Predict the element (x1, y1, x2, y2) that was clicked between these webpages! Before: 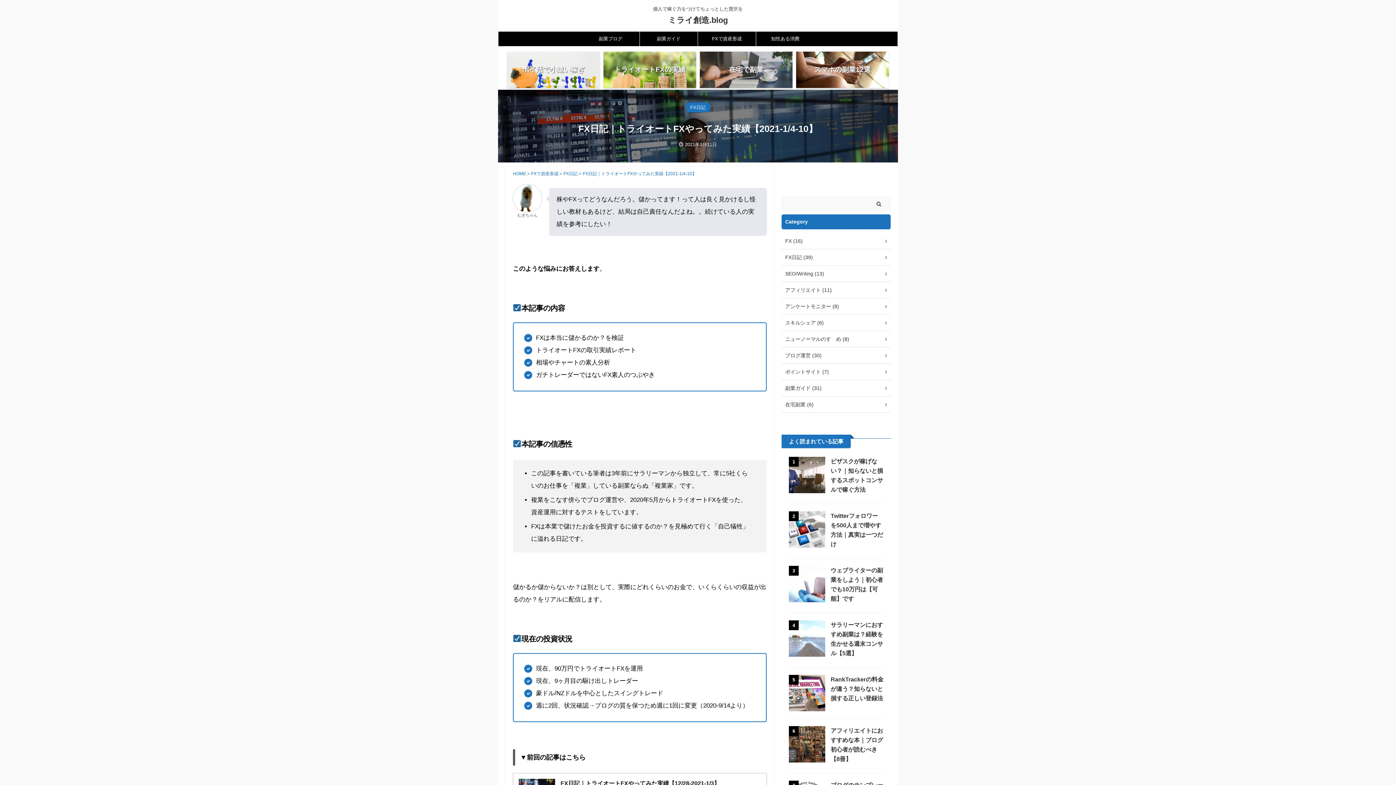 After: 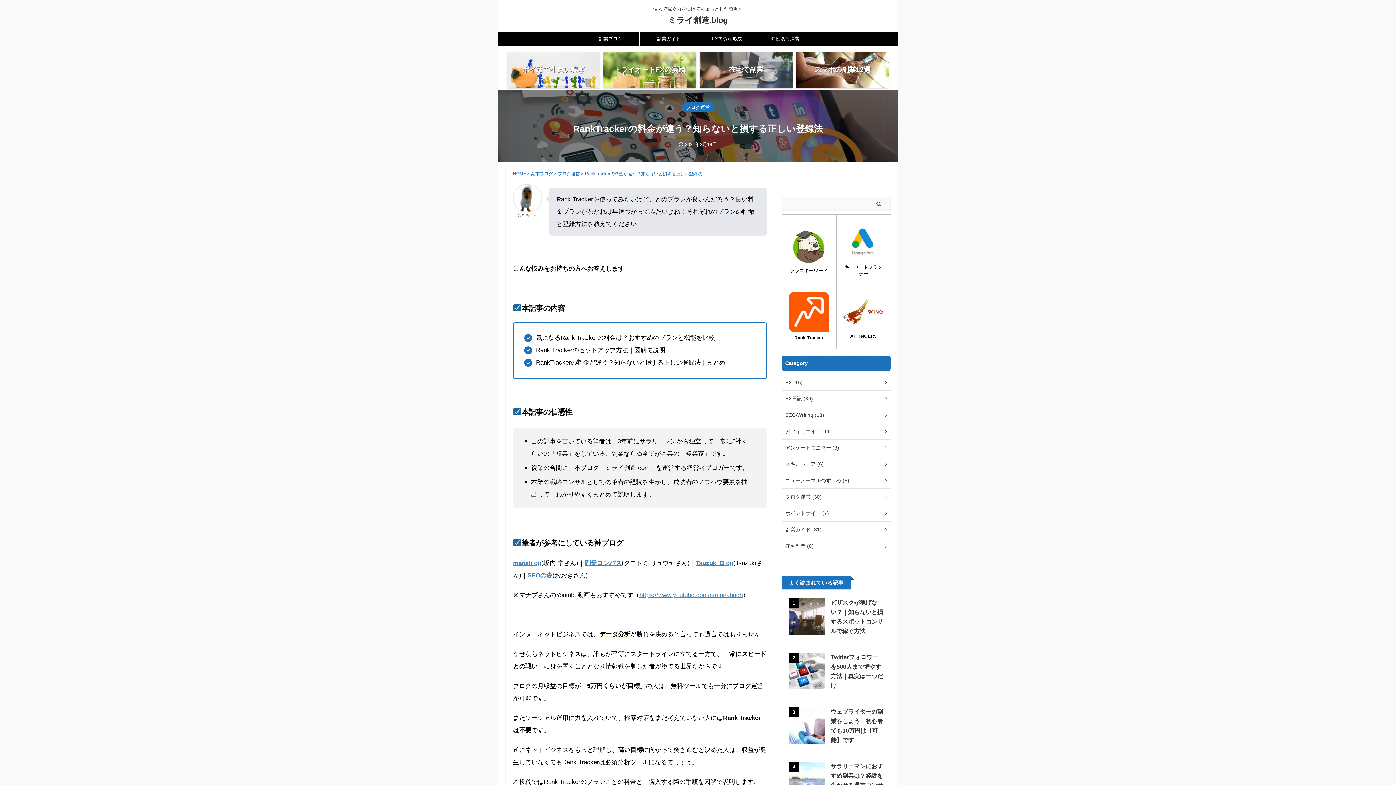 Action: bbox: (789, 705, 825, 711)